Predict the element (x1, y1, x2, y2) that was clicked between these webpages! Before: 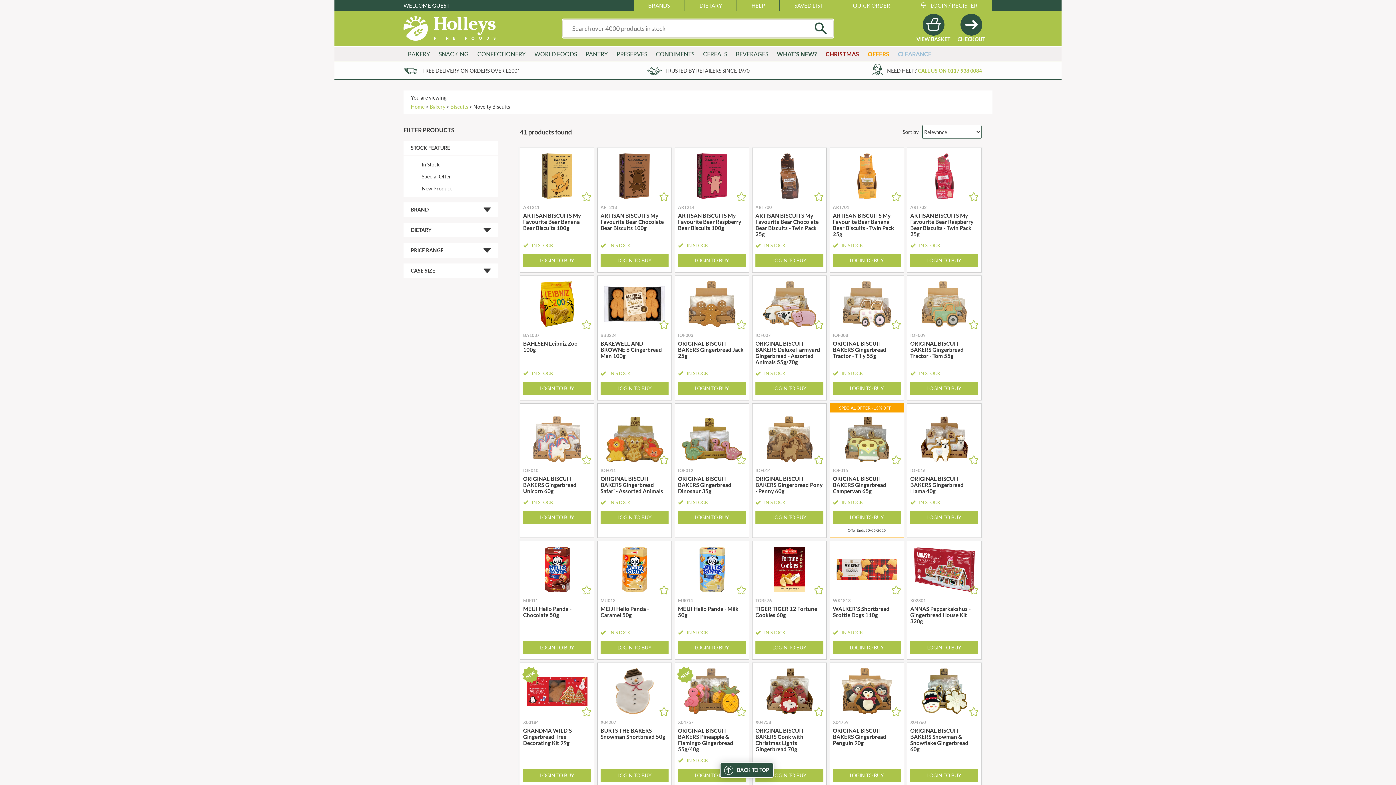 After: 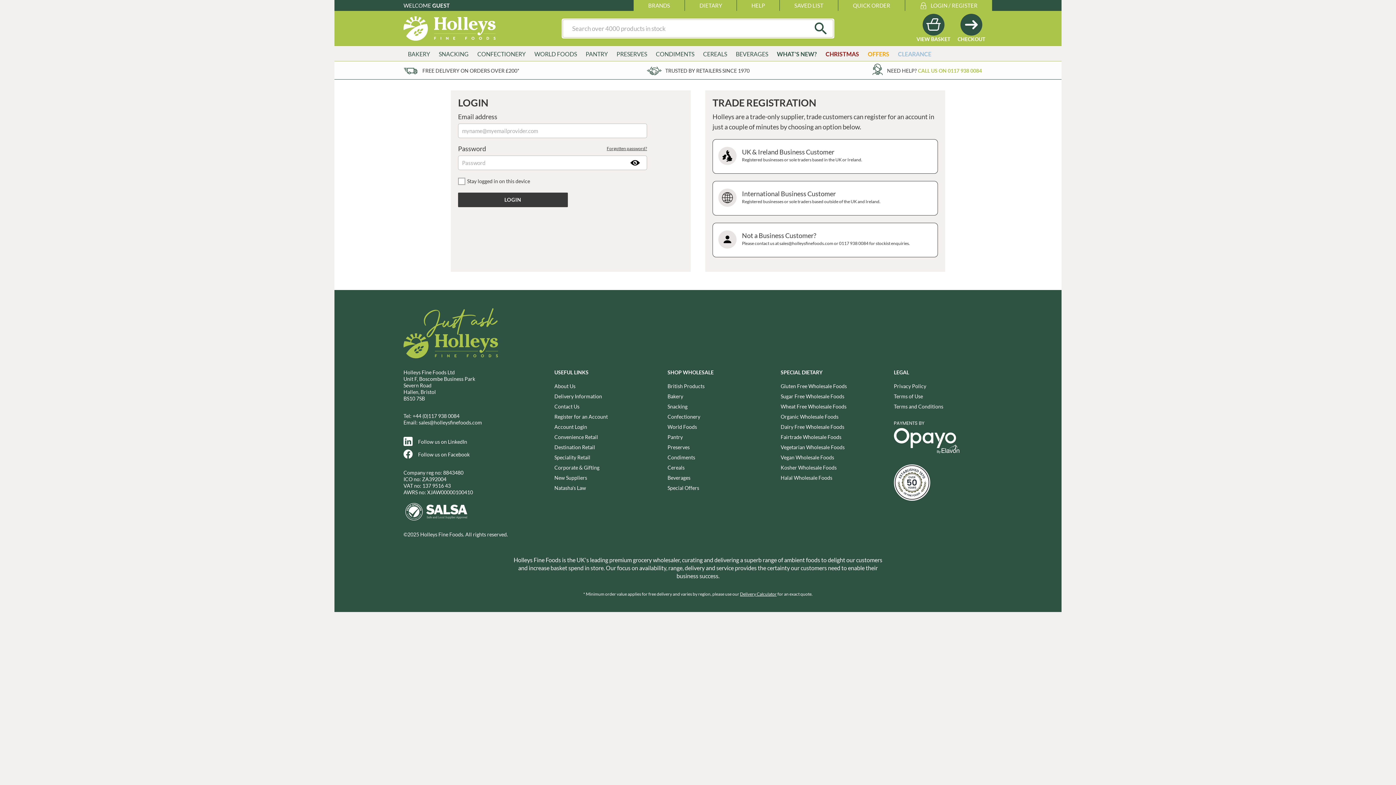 Action: label: LOGIN TO BUY bbox: (600, 382, 668, 394)